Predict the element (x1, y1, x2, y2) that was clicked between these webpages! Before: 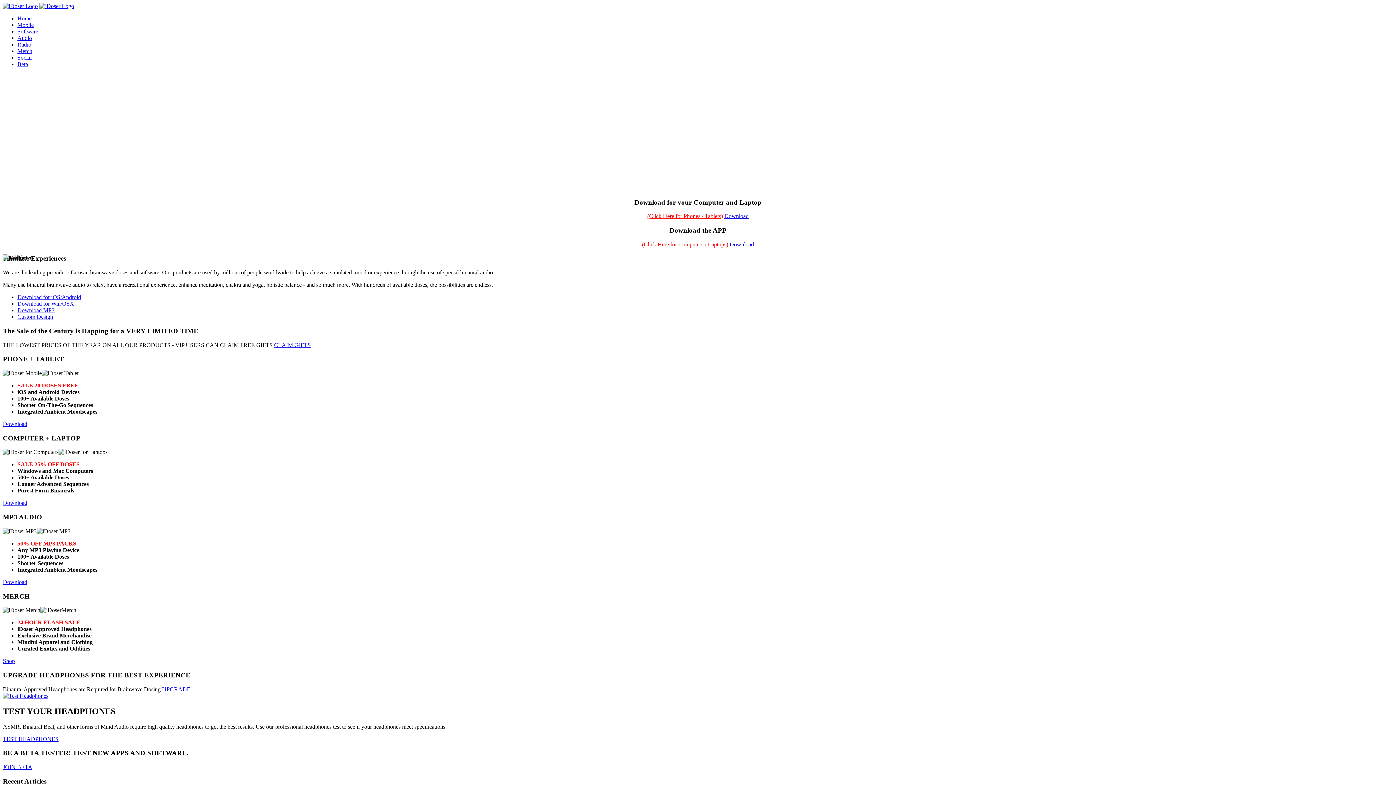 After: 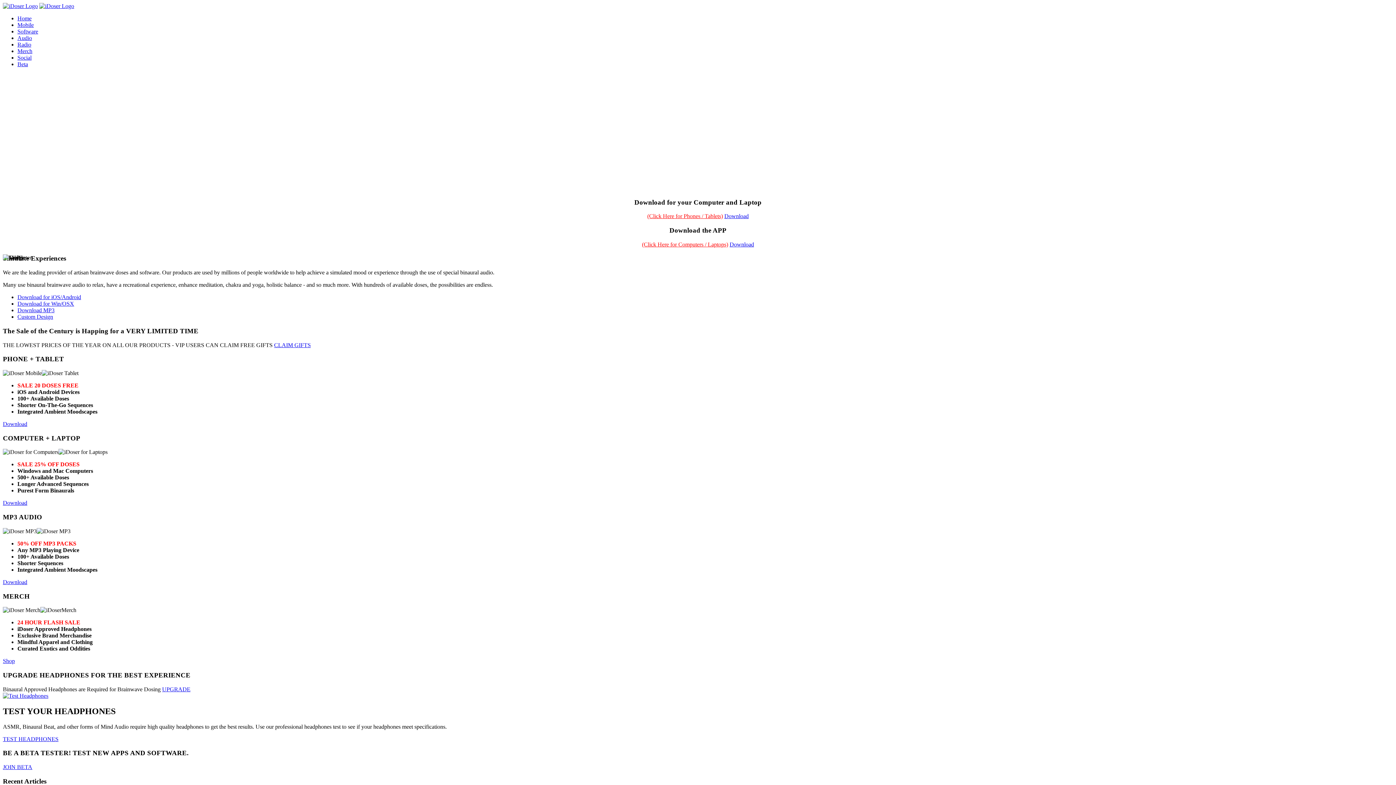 Action: label: Radio bbox: (17, 41, 1393, 48)